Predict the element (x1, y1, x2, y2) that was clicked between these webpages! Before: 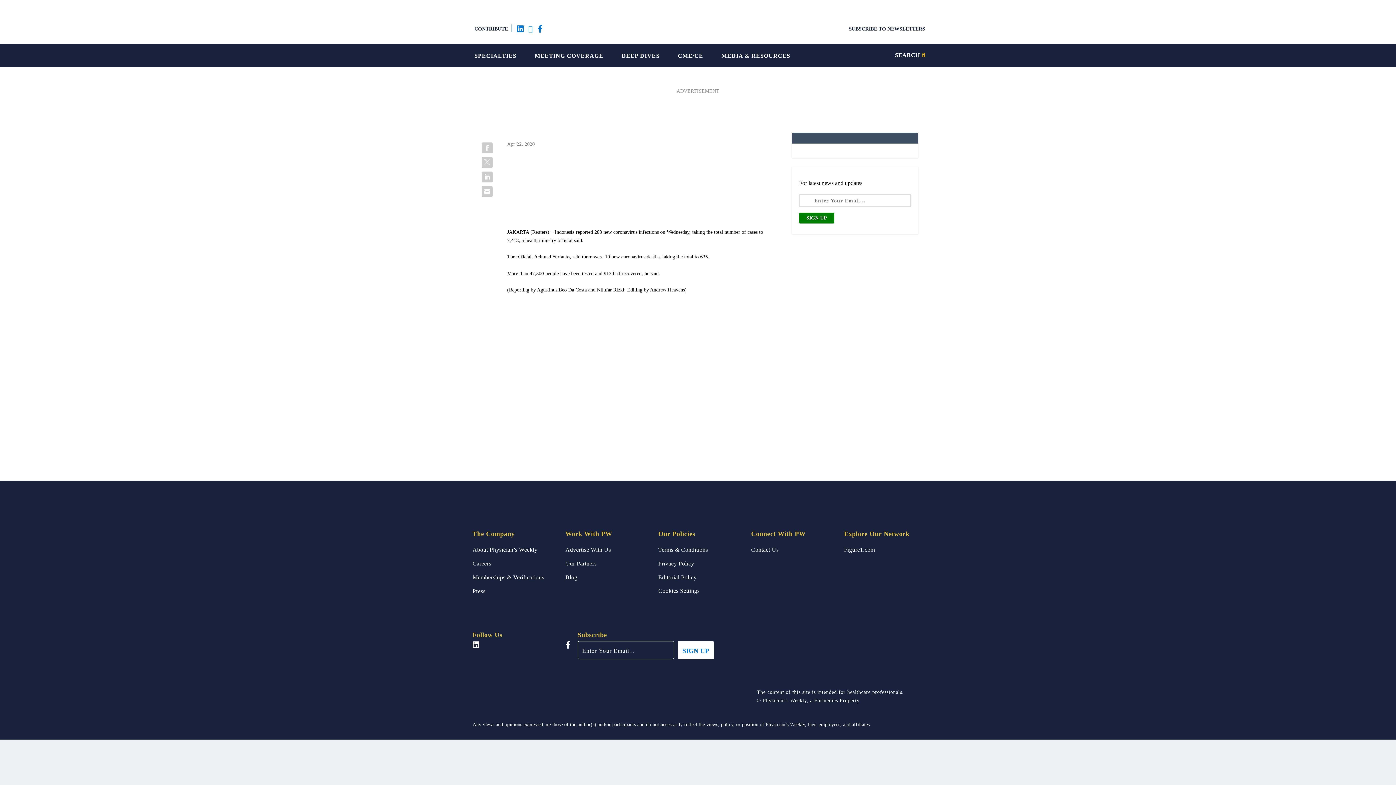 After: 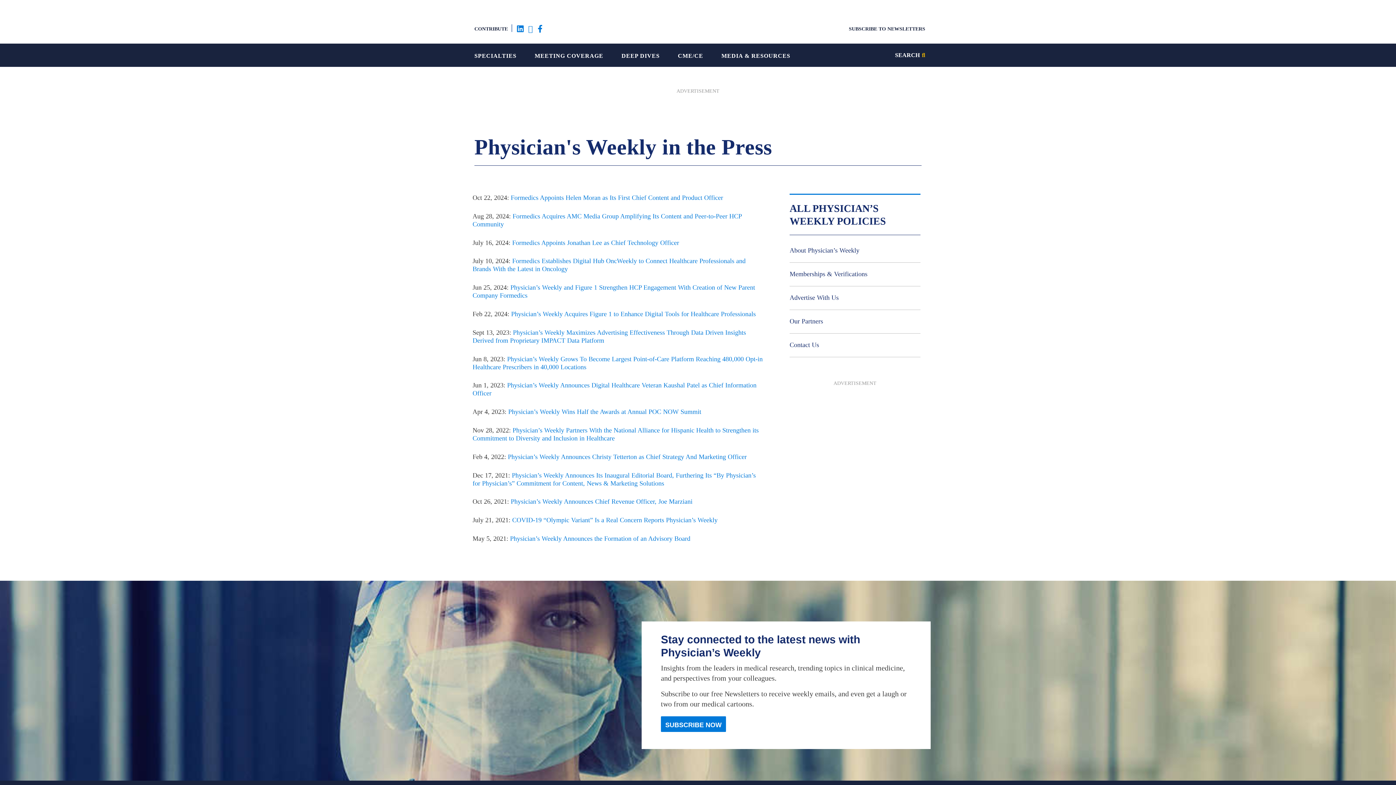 Action: bbox: (472, 587, 485, 595) label: Press